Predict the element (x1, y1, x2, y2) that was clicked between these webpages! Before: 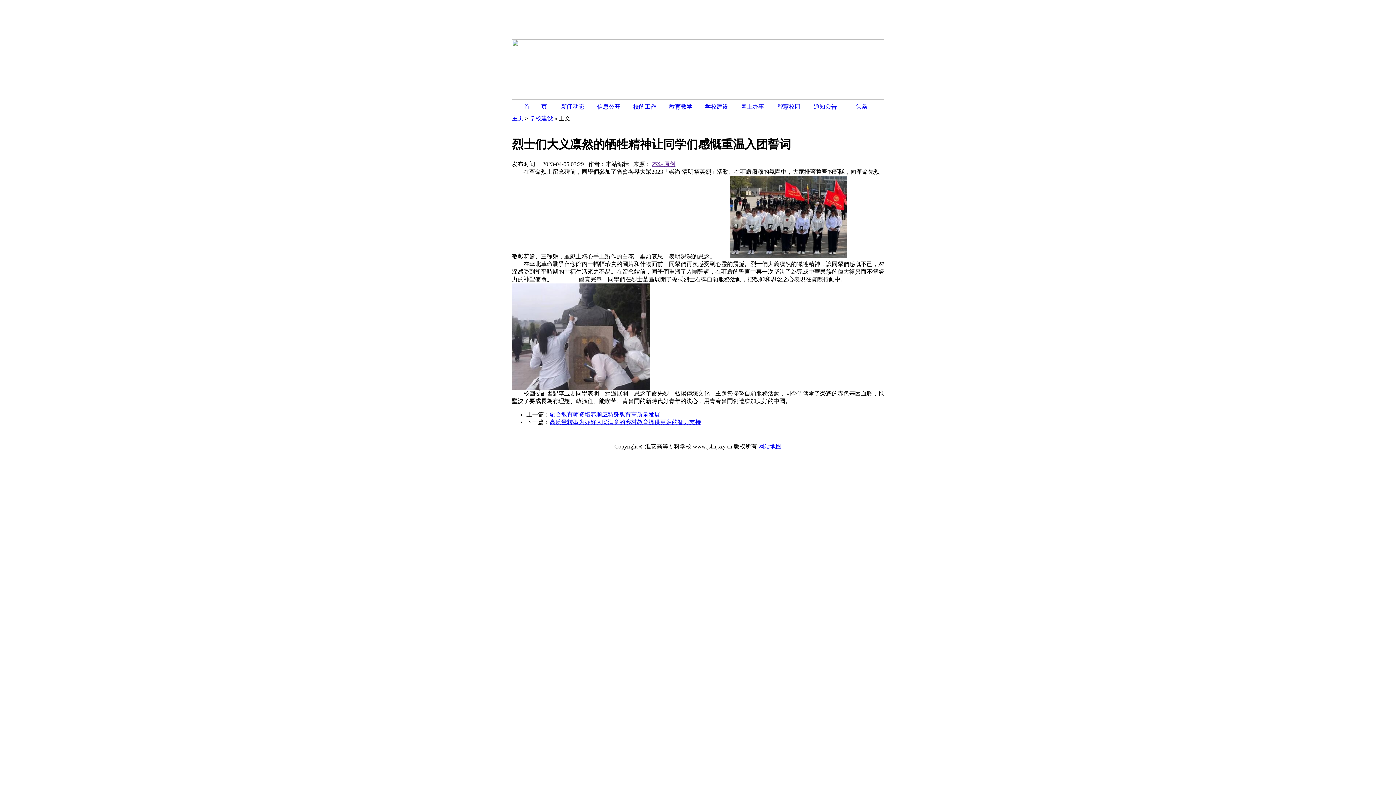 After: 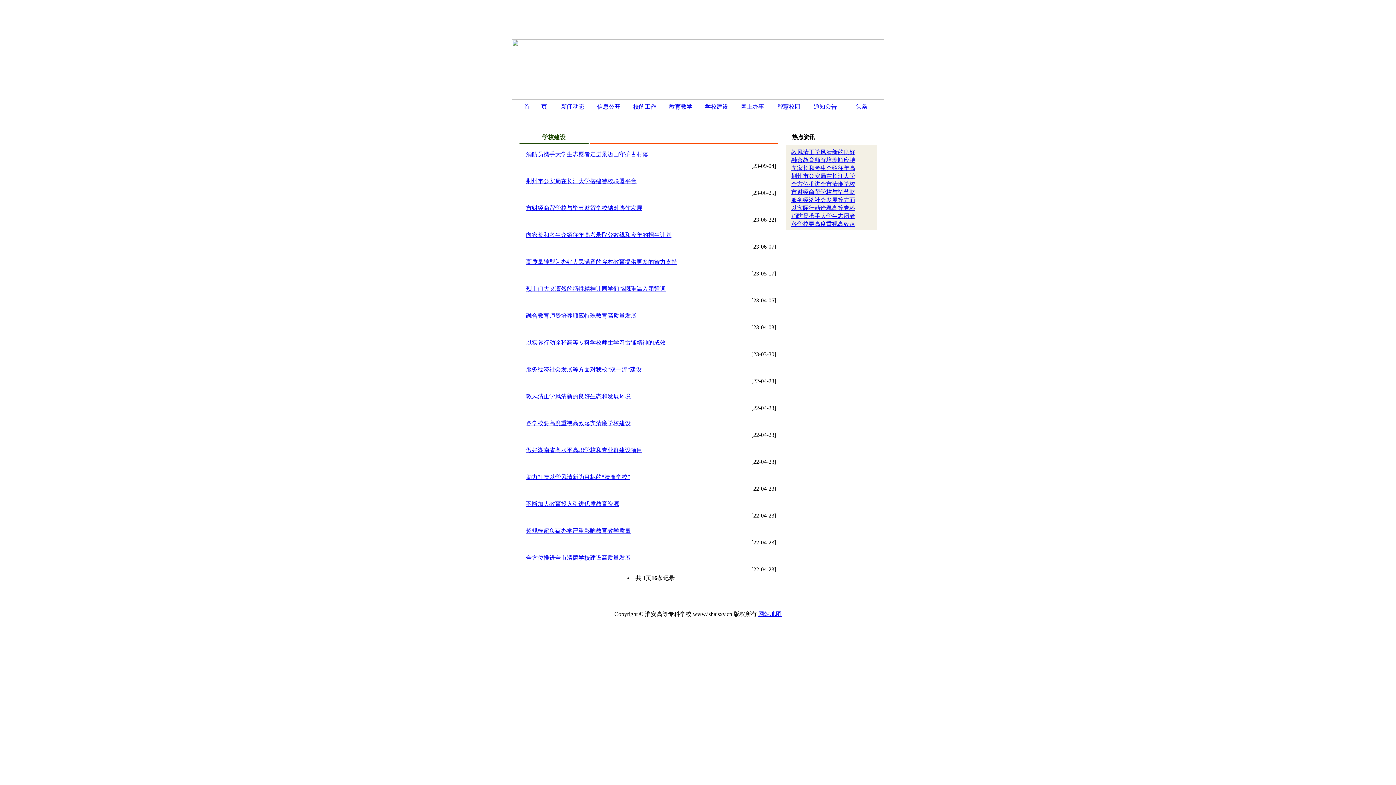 Action: bbox: (529, 115, 553, 121) label: 学校建设